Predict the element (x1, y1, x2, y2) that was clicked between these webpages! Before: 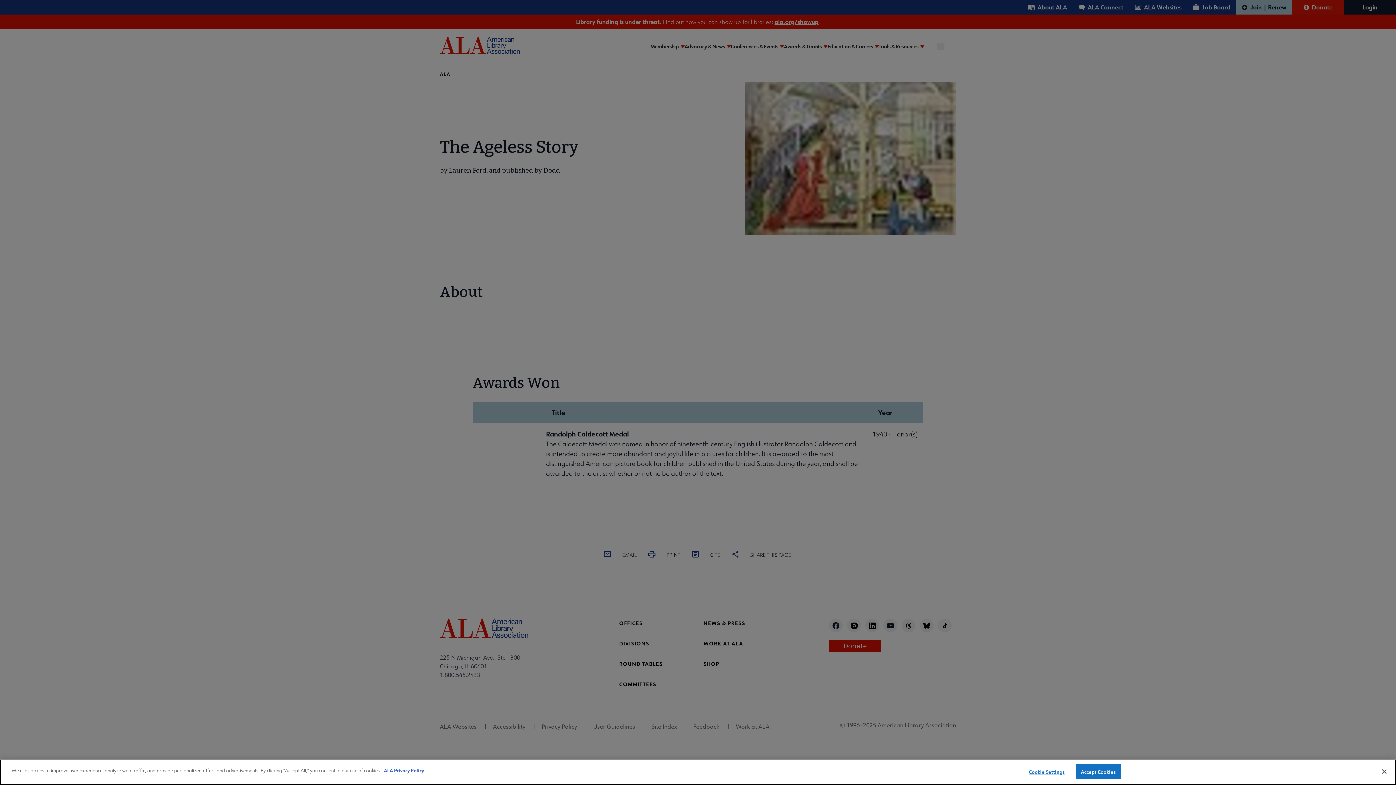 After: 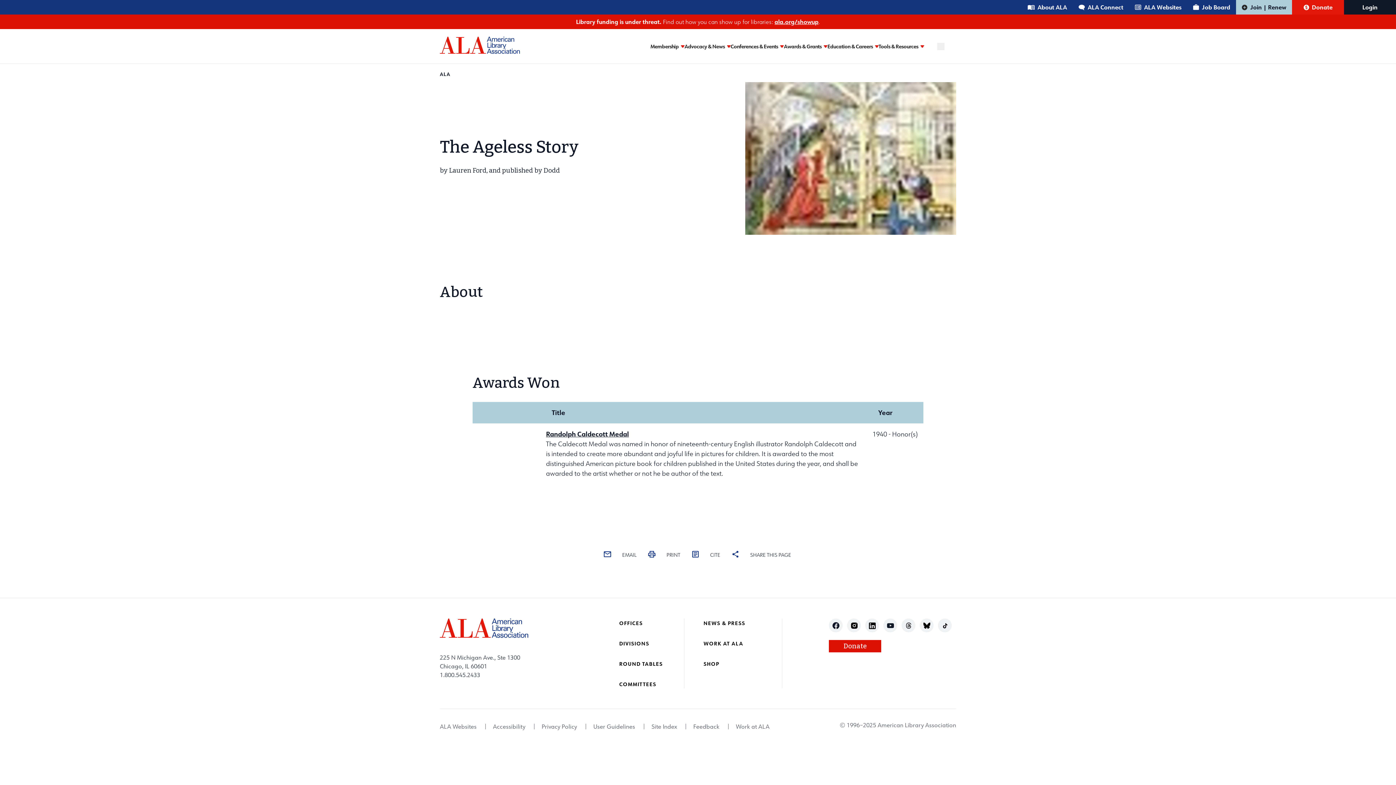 Action: bbox: (1075, 764, 1121, 779) label: Accept Cookies